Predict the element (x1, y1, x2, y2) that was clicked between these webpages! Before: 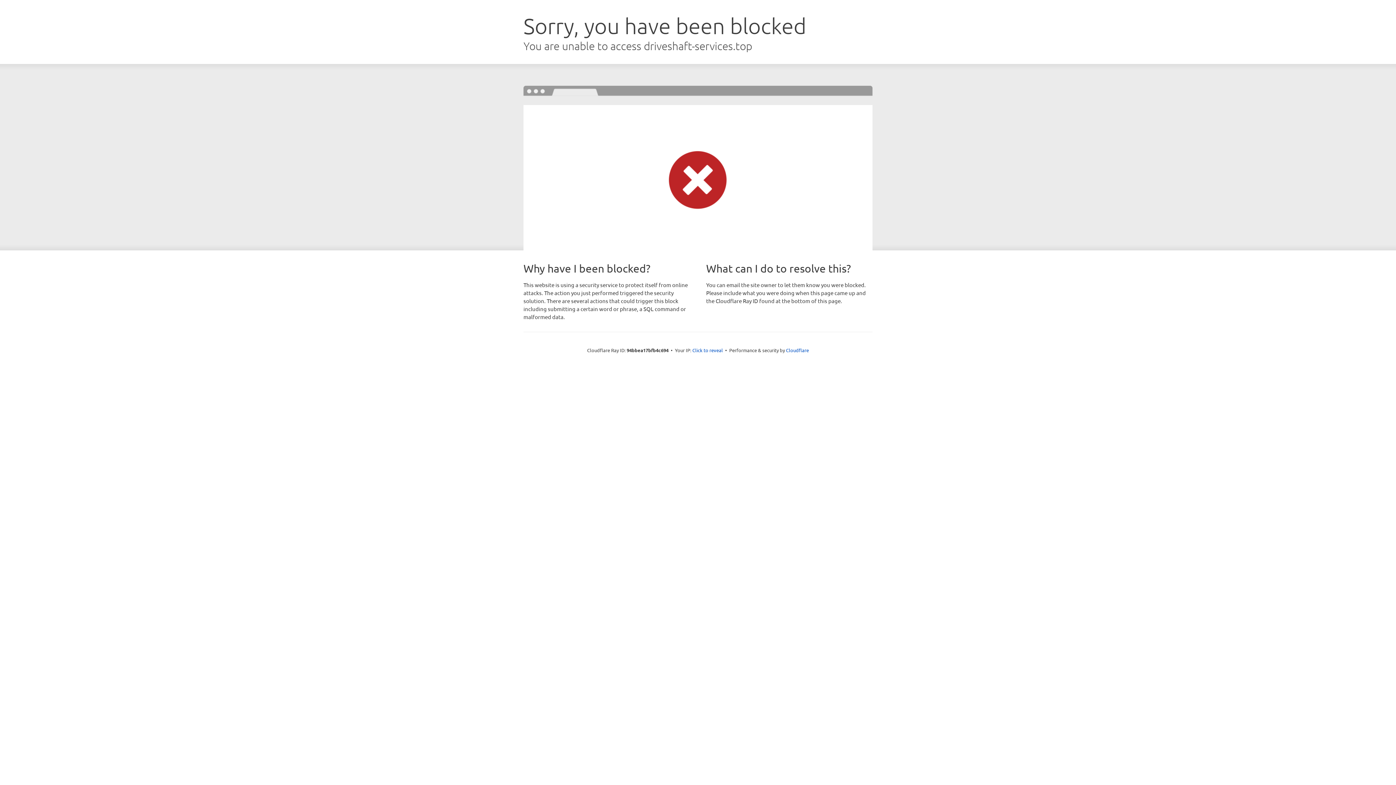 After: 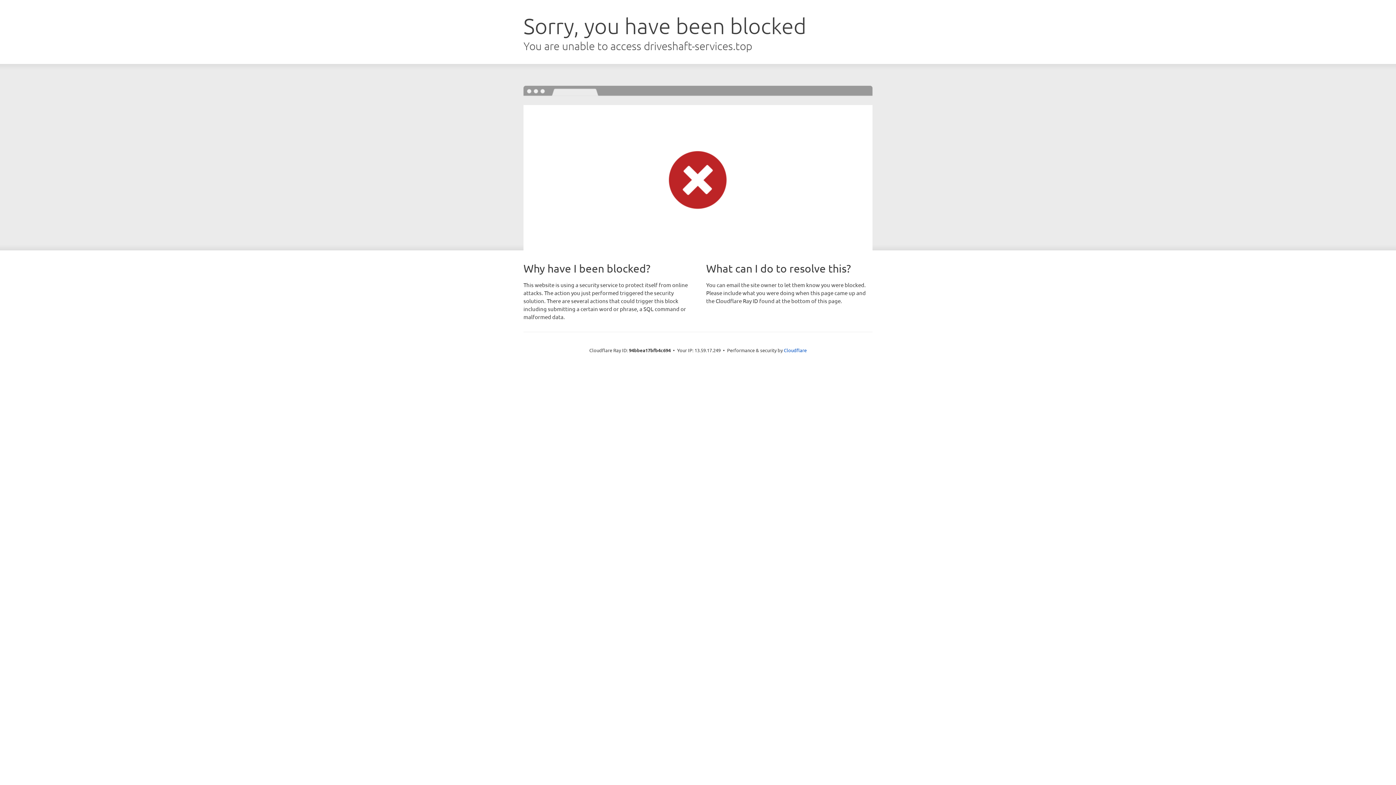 Action: label: Click to reveal bbox: (692, 346, 723, 353)